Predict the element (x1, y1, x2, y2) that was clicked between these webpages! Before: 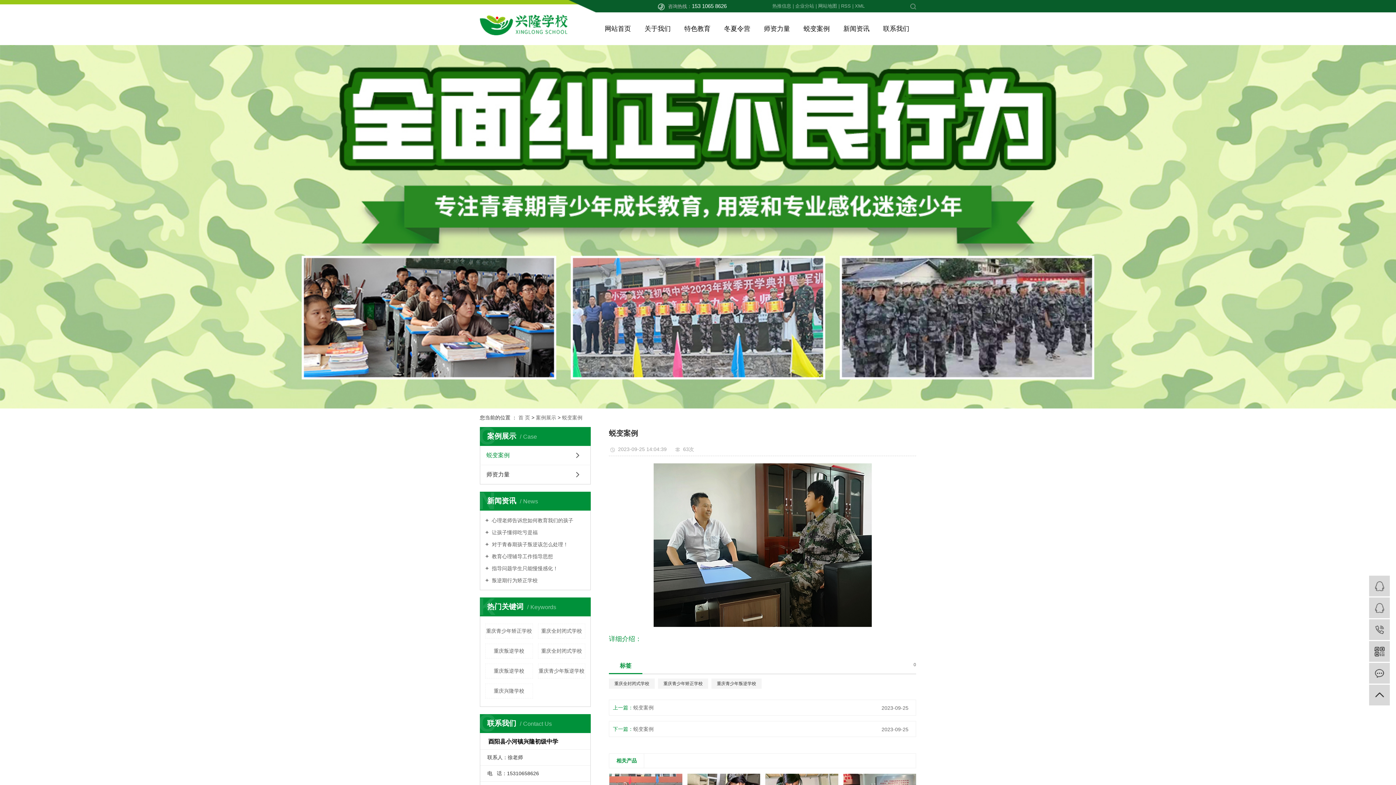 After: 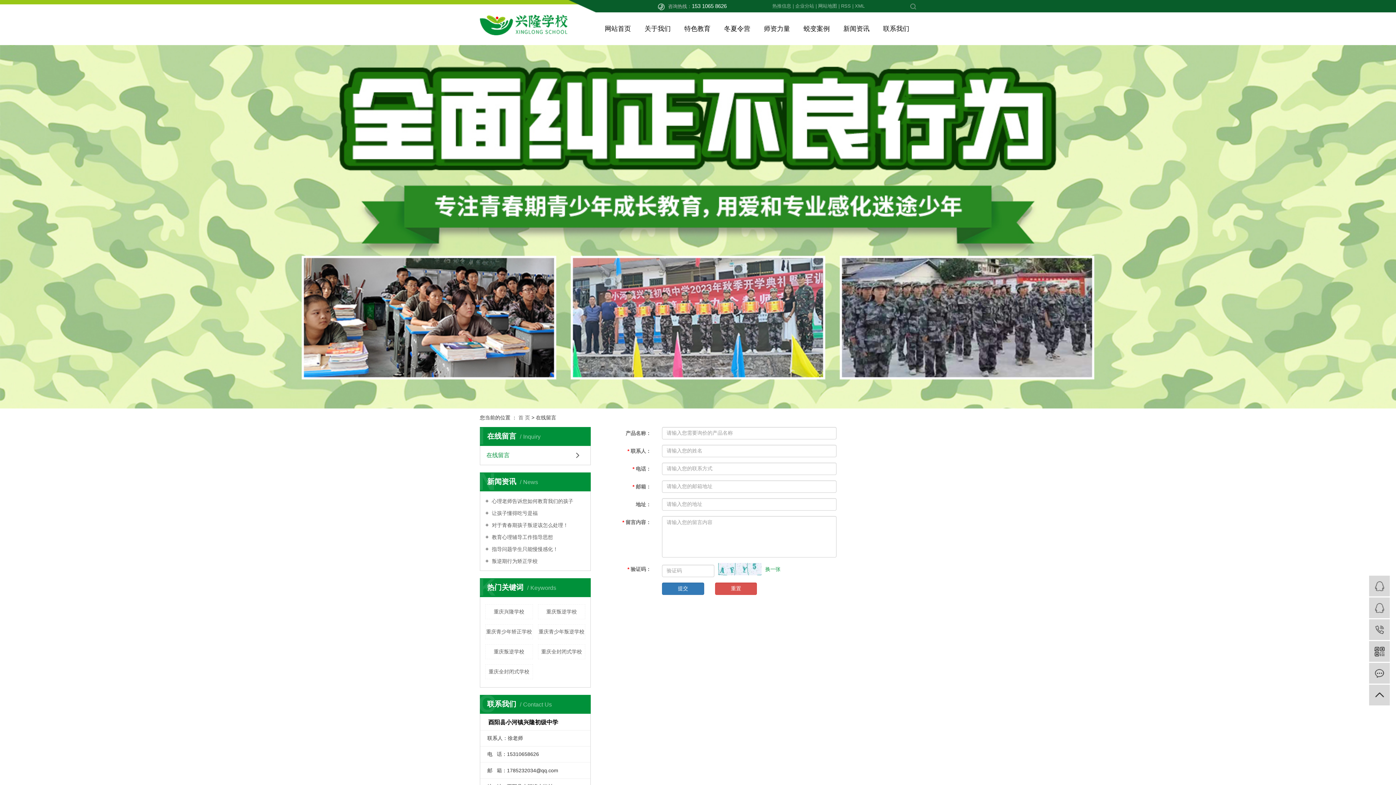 Action: label:  在线留言 bbox: (1369, 663, 1390, 684)